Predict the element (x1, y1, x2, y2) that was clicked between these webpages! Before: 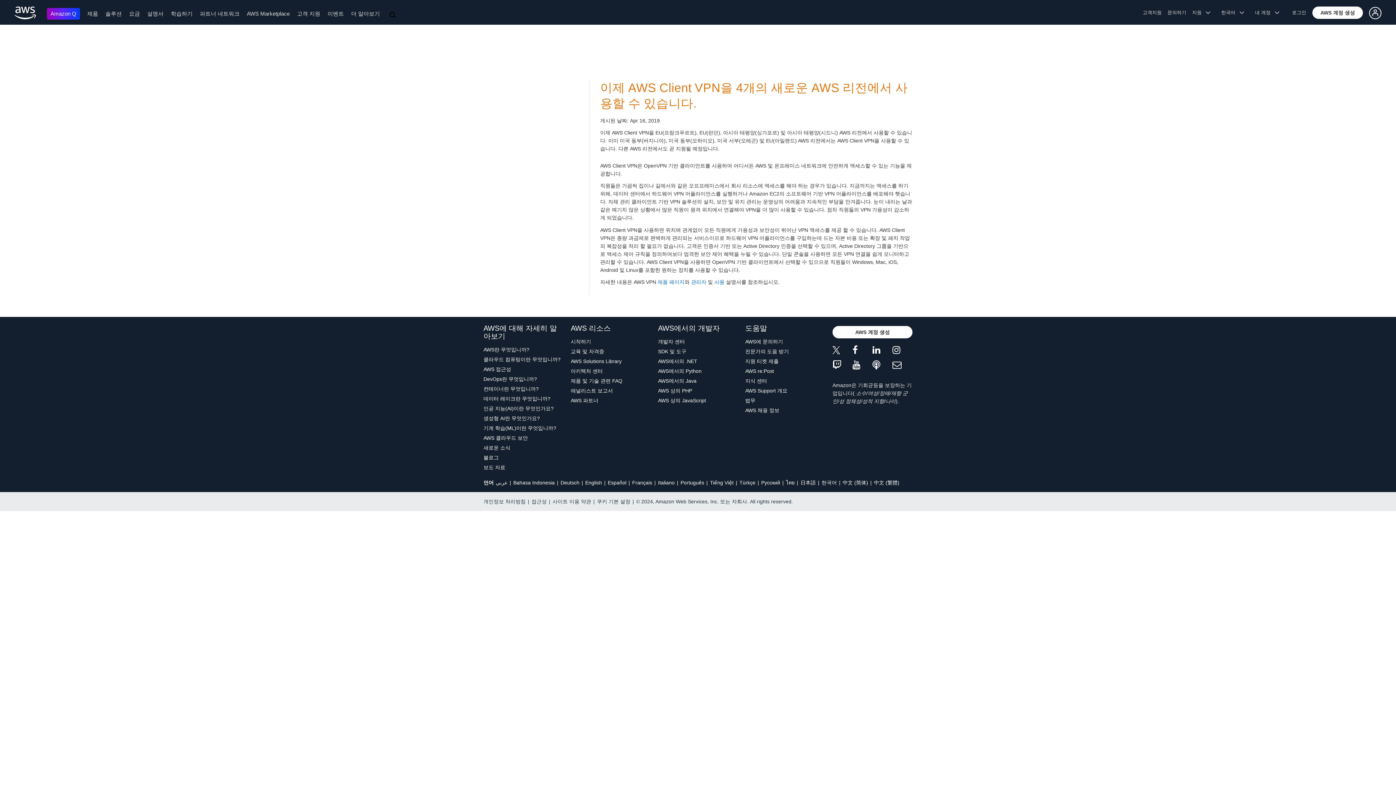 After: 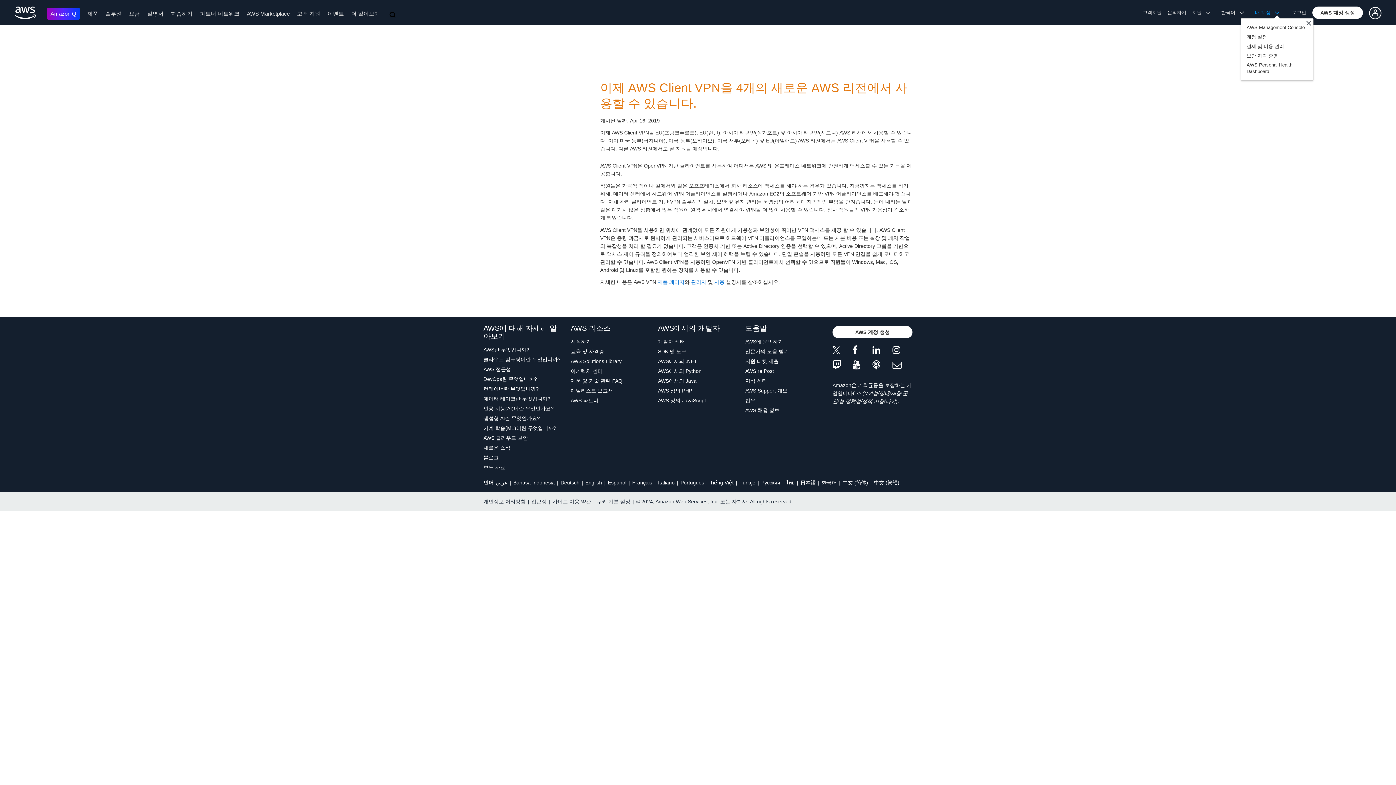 Action: bbox: (1252, 8, 1287, 16) label: 계정 옵션 액세스